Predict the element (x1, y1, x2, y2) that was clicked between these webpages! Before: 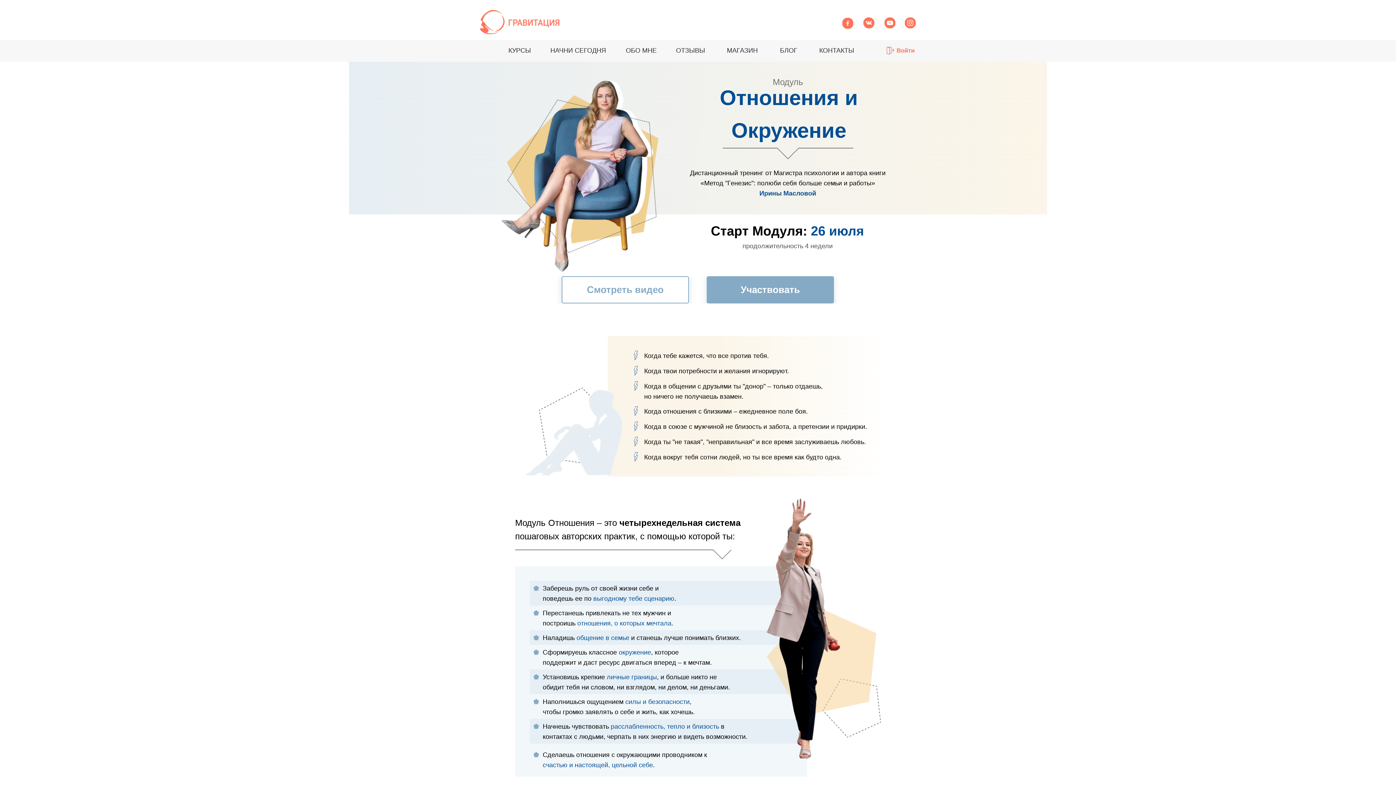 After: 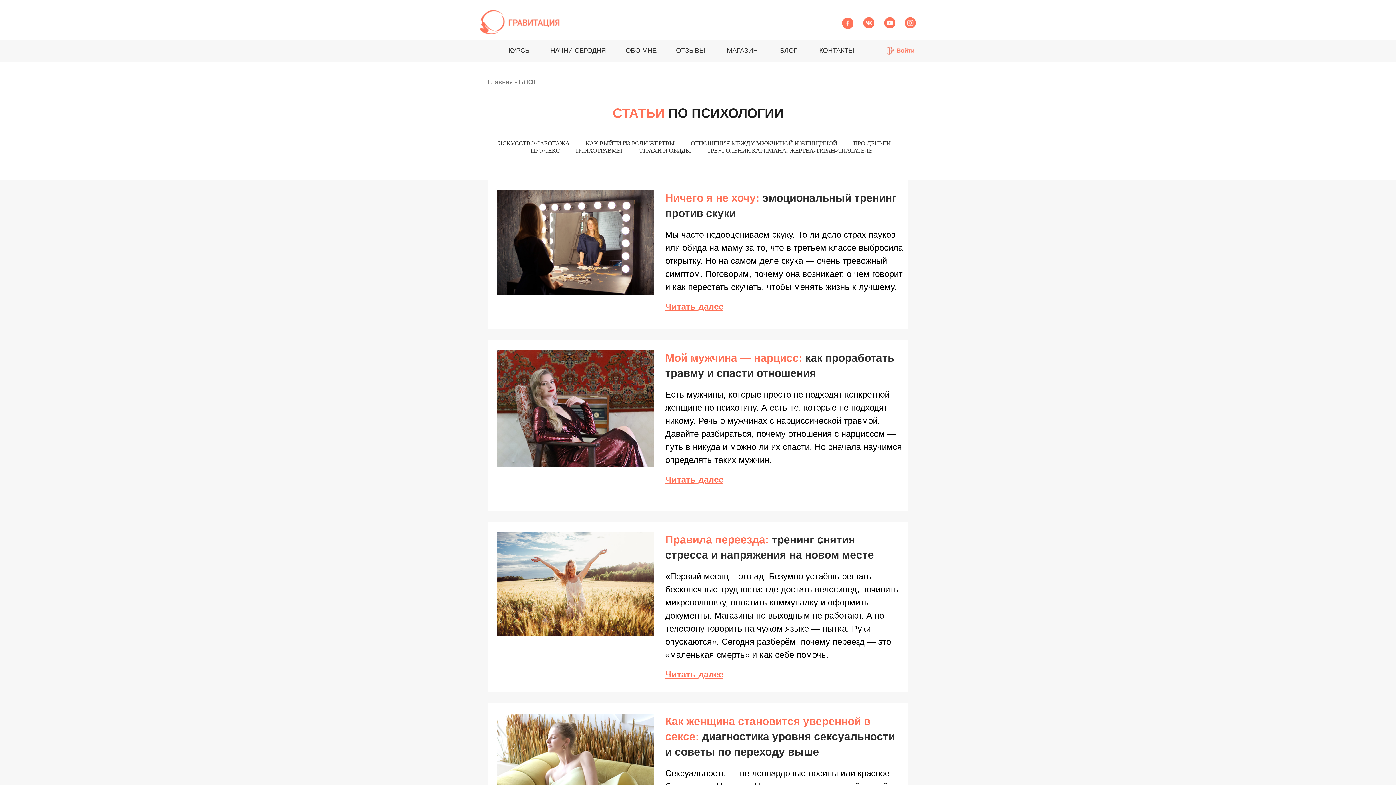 Action: label: БЛОГ bbox: (774, 45, 803, 56)